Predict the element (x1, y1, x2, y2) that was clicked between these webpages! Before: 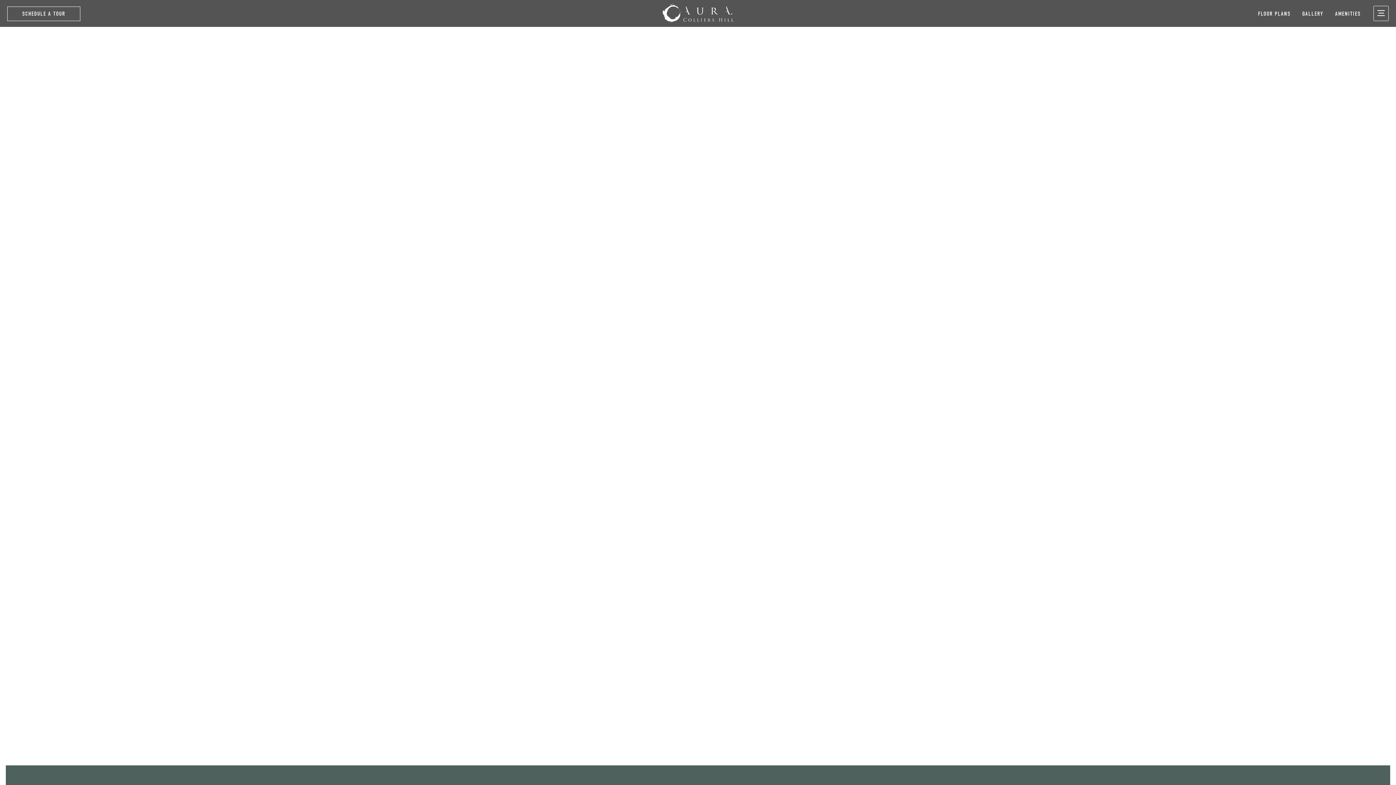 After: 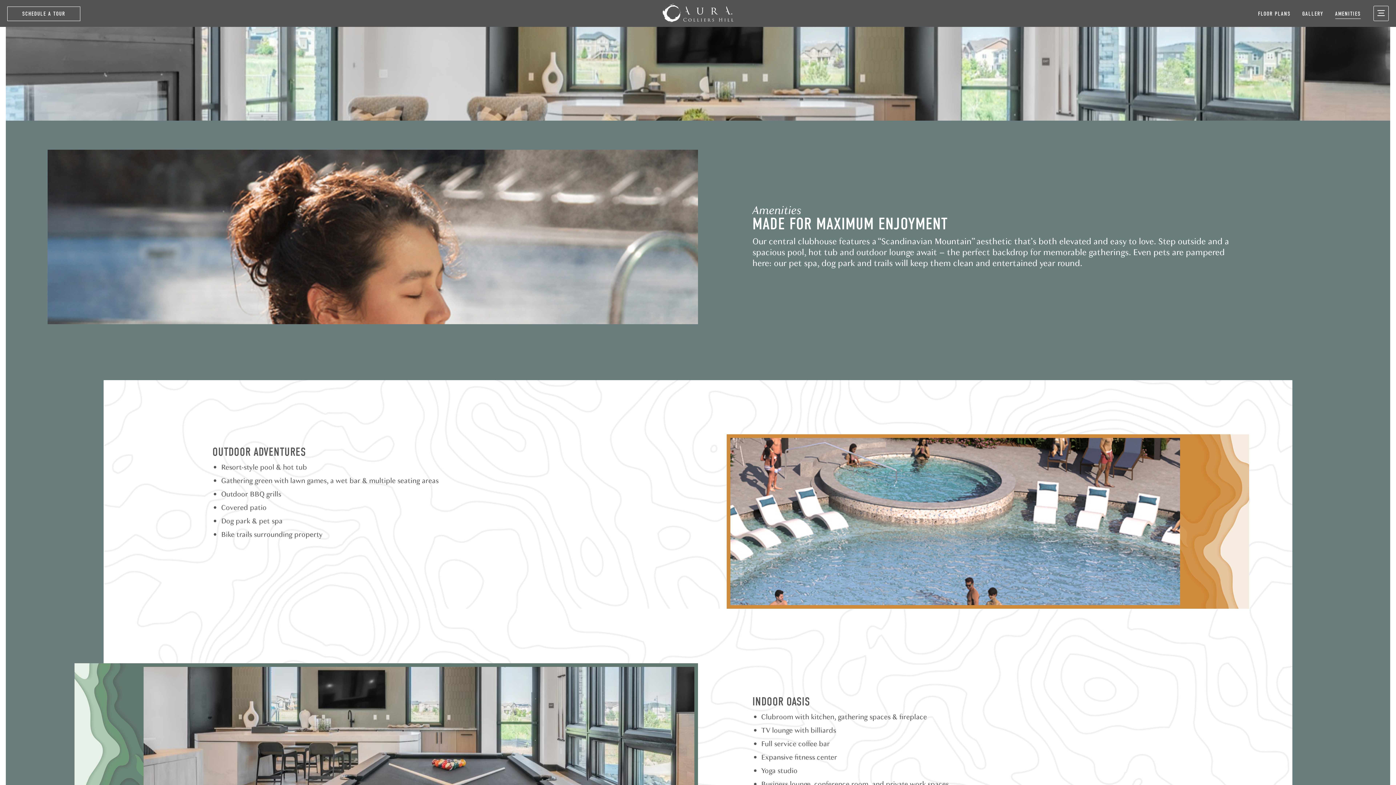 Action: bbox: (1335, 10, 1361, 16) label: AMENITIES